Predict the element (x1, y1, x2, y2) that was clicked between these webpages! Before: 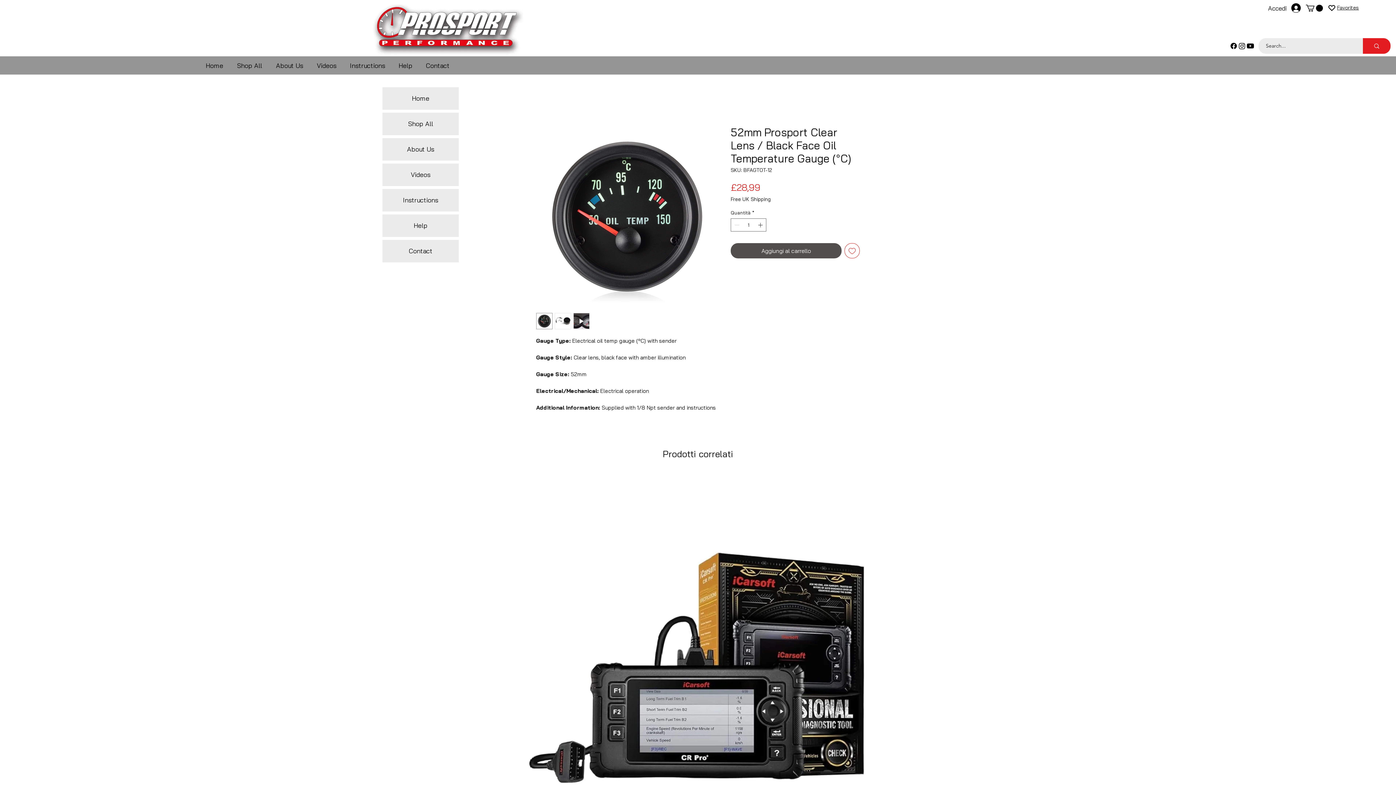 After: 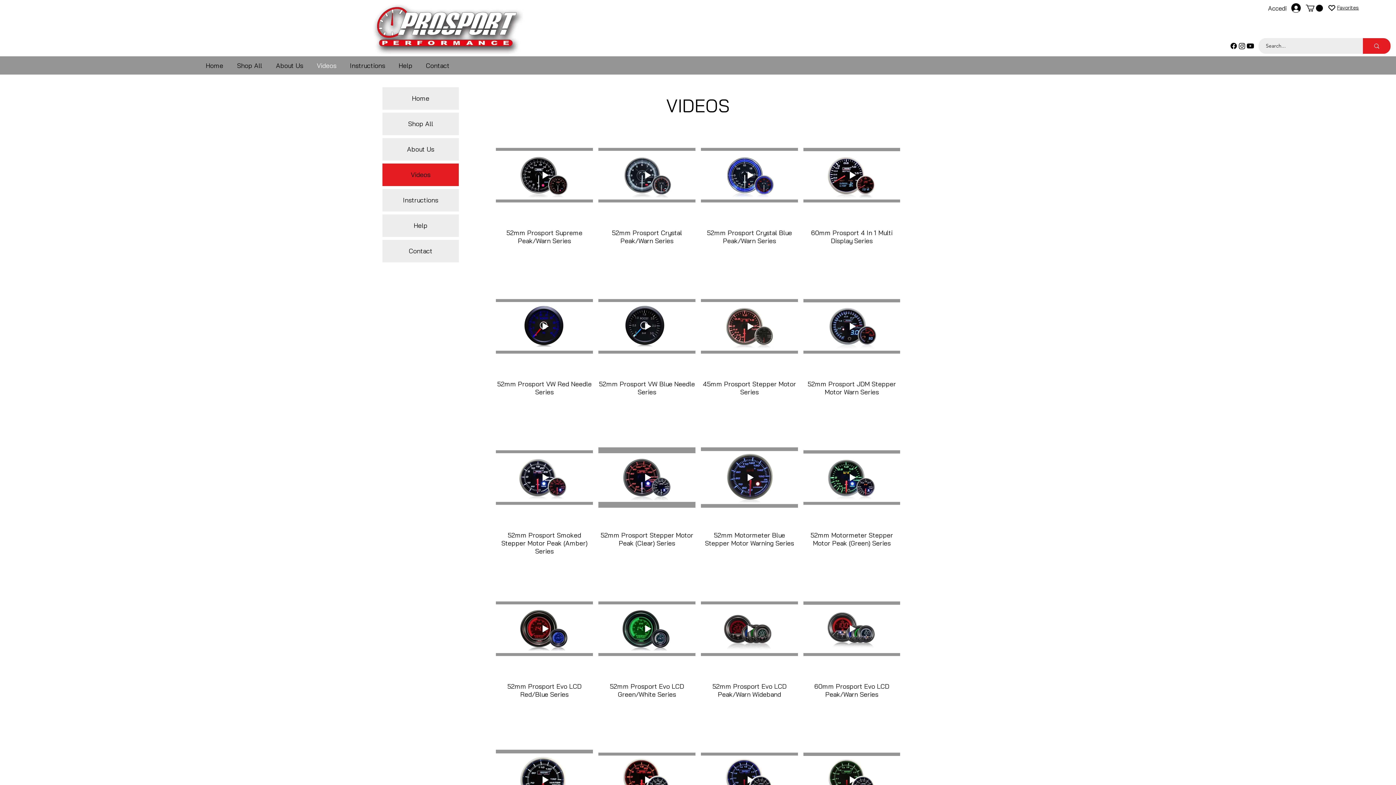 Action: label: Videos bbox: (382, 163, 458, 186)